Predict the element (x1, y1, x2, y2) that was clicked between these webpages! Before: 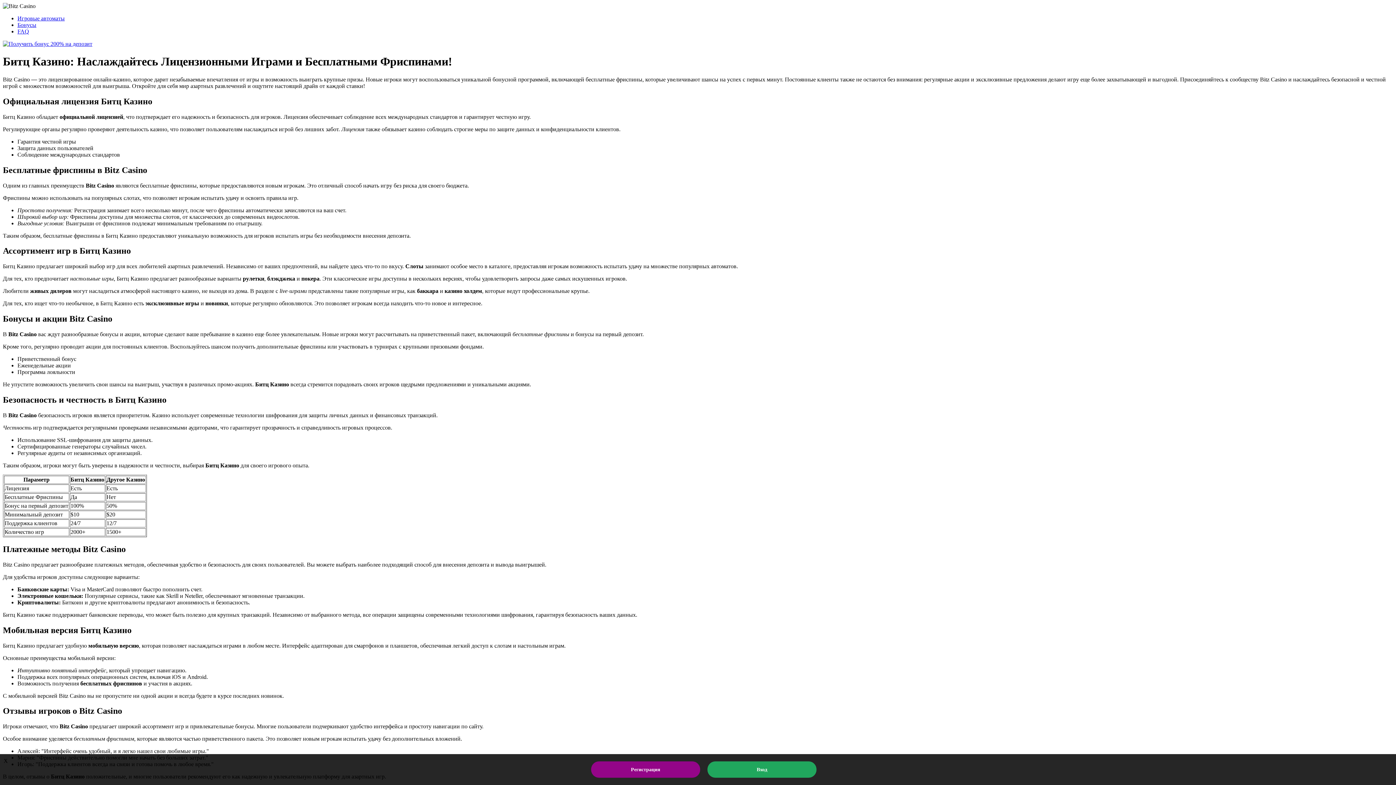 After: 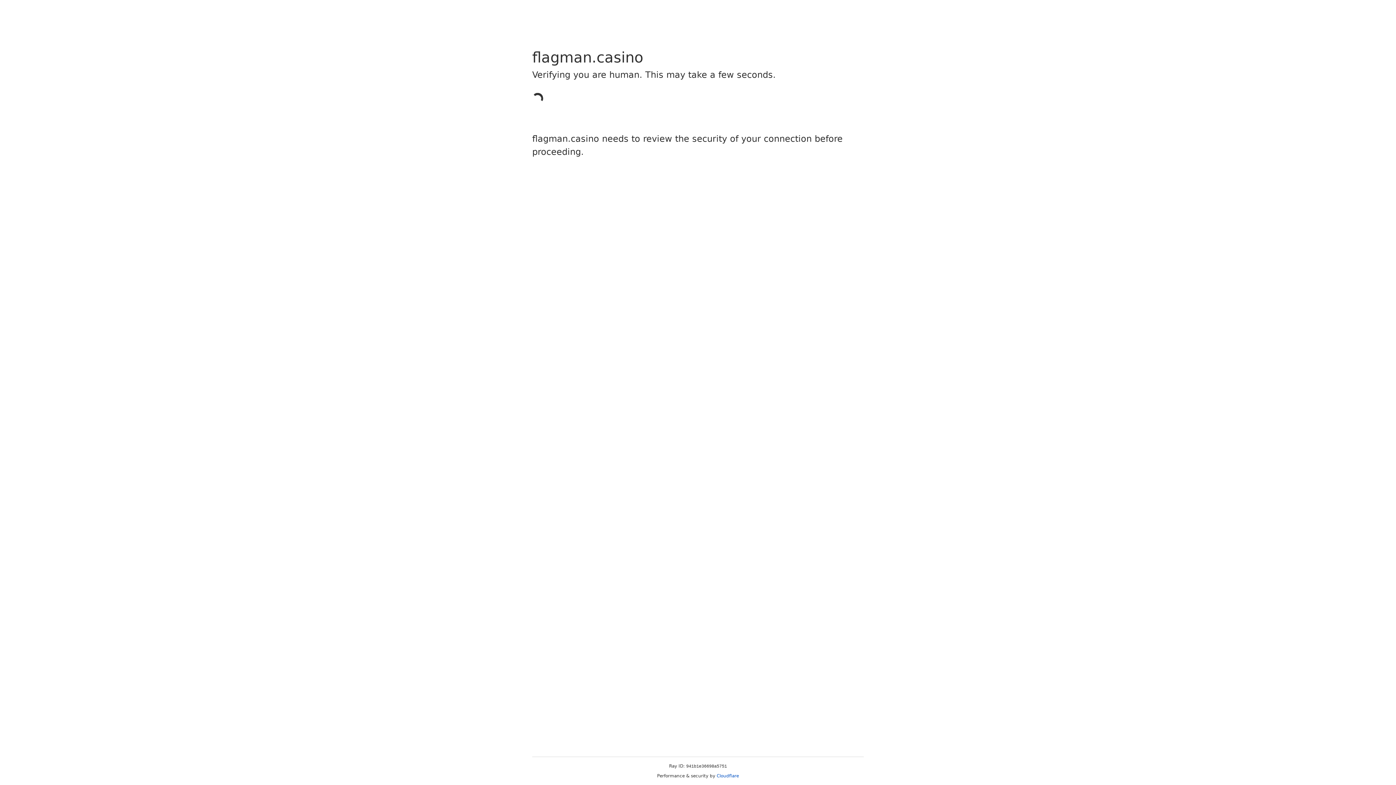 Action: bbox: (17, 15, 64, 21) label: Игровые автоматы